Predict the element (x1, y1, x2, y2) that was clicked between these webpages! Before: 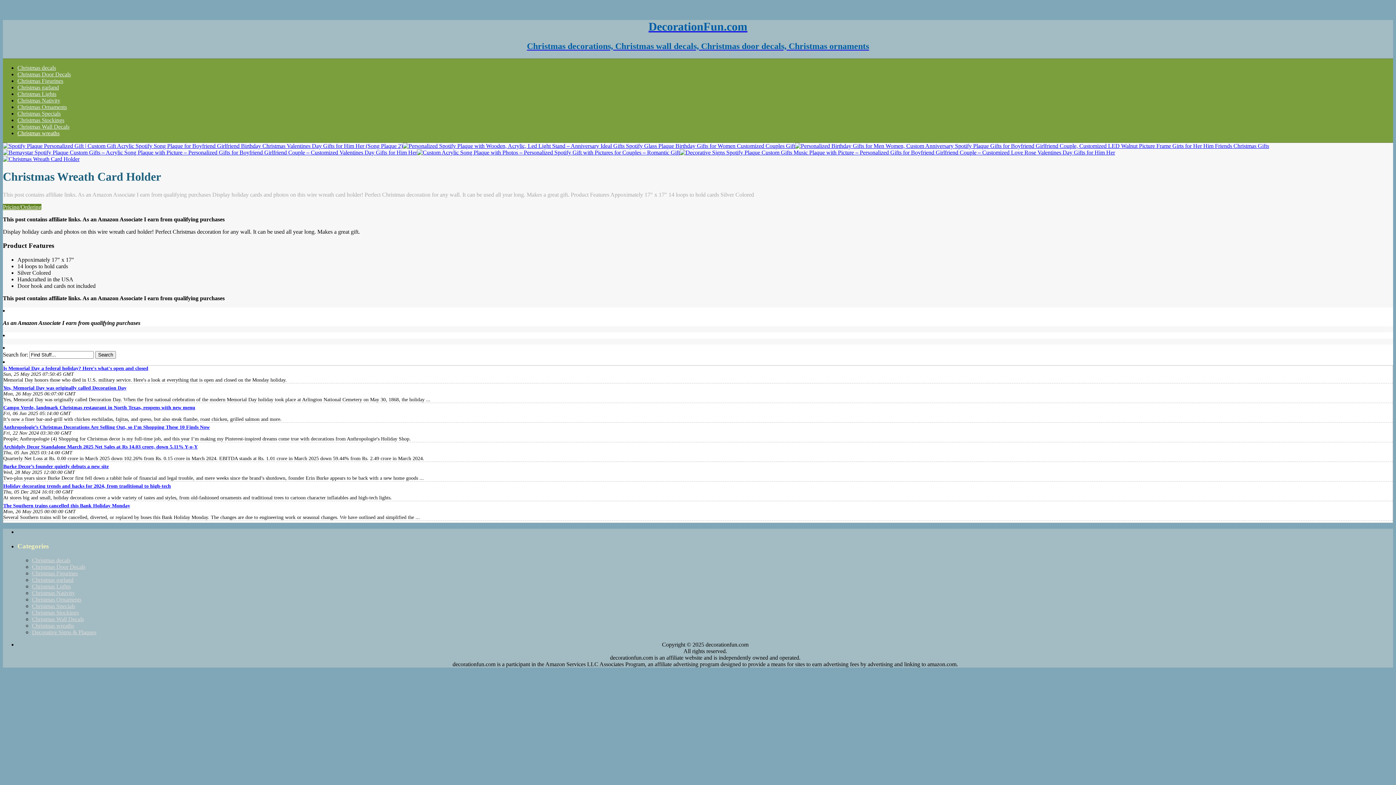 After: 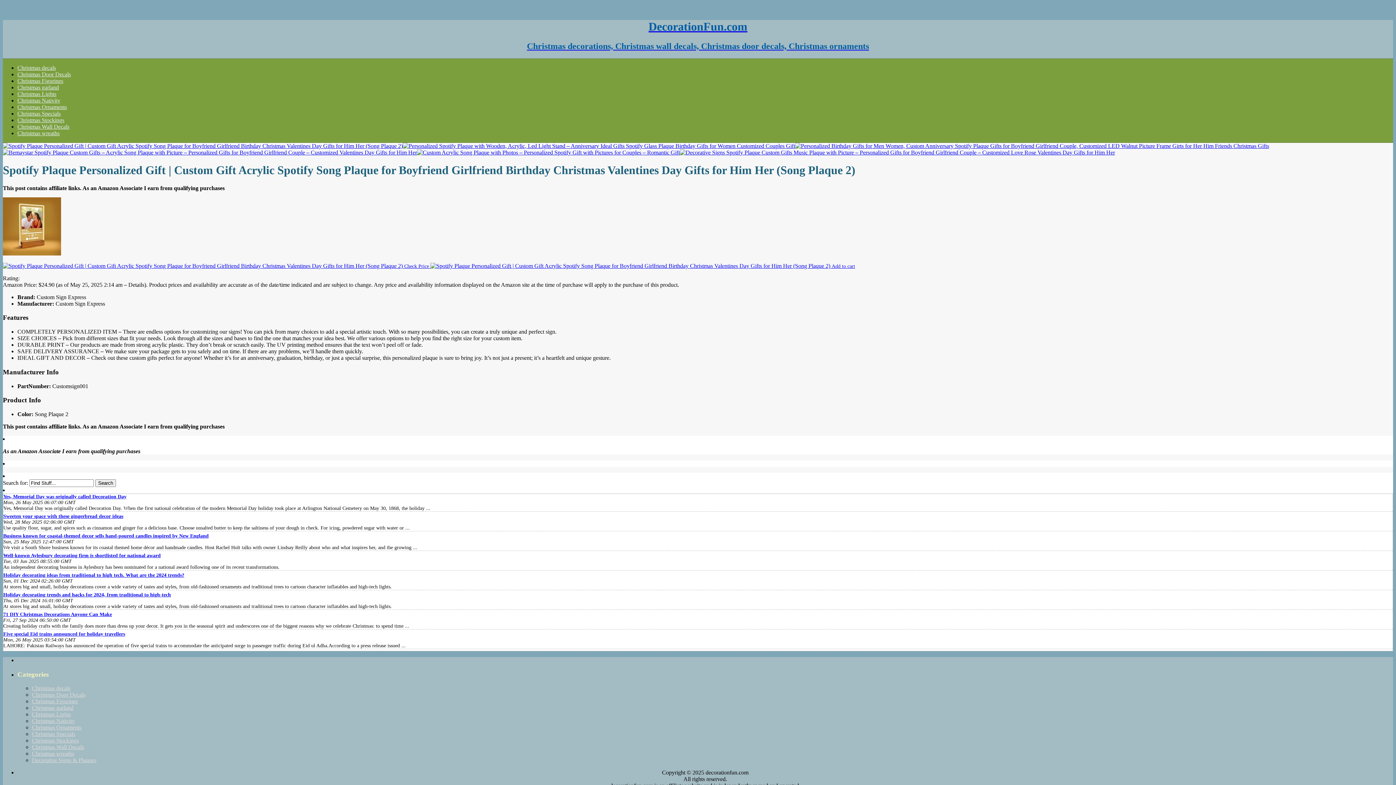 Action: bbox: (2, 142, 402, 149)